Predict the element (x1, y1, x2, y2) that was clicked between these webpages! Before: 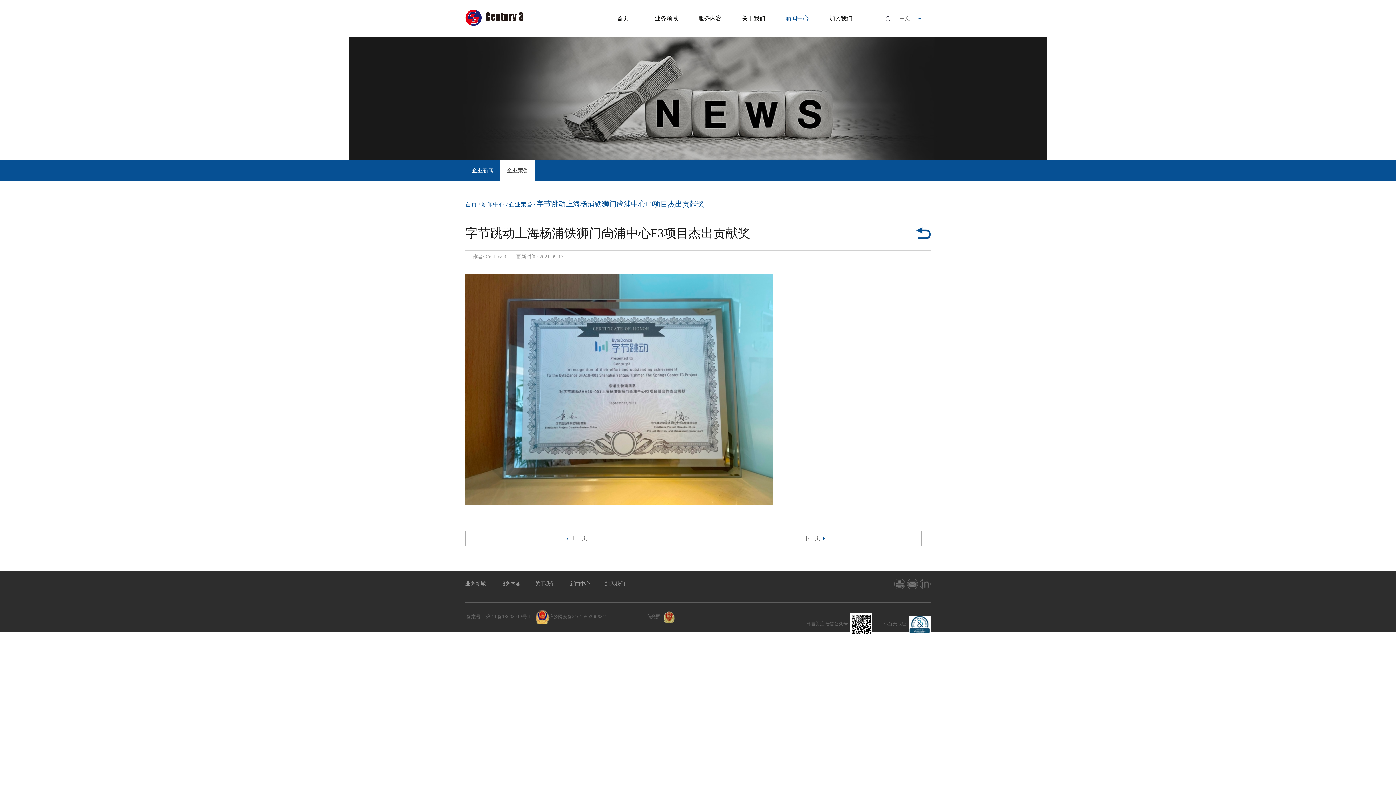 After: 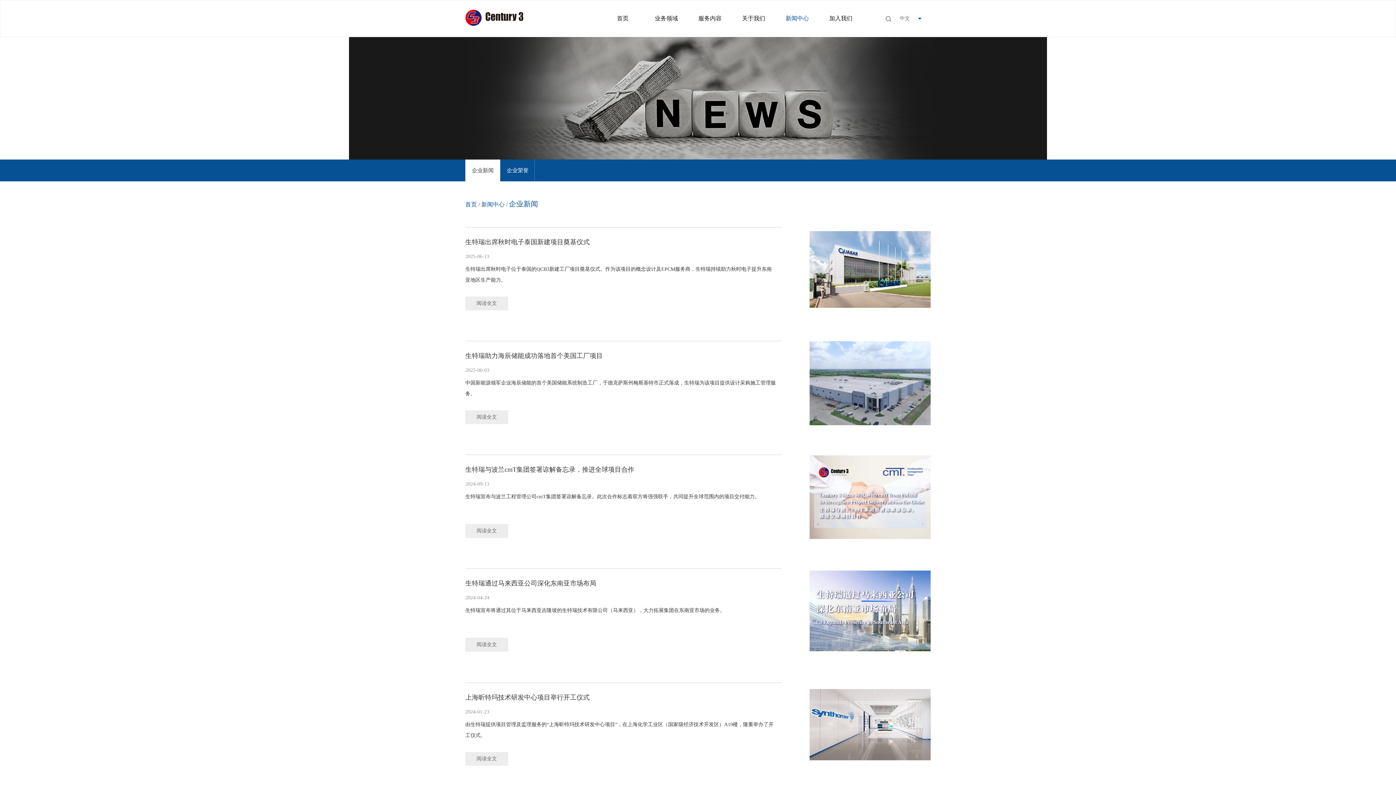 Action: bbox: (779, 0, 815, 36) label: 新闻中心